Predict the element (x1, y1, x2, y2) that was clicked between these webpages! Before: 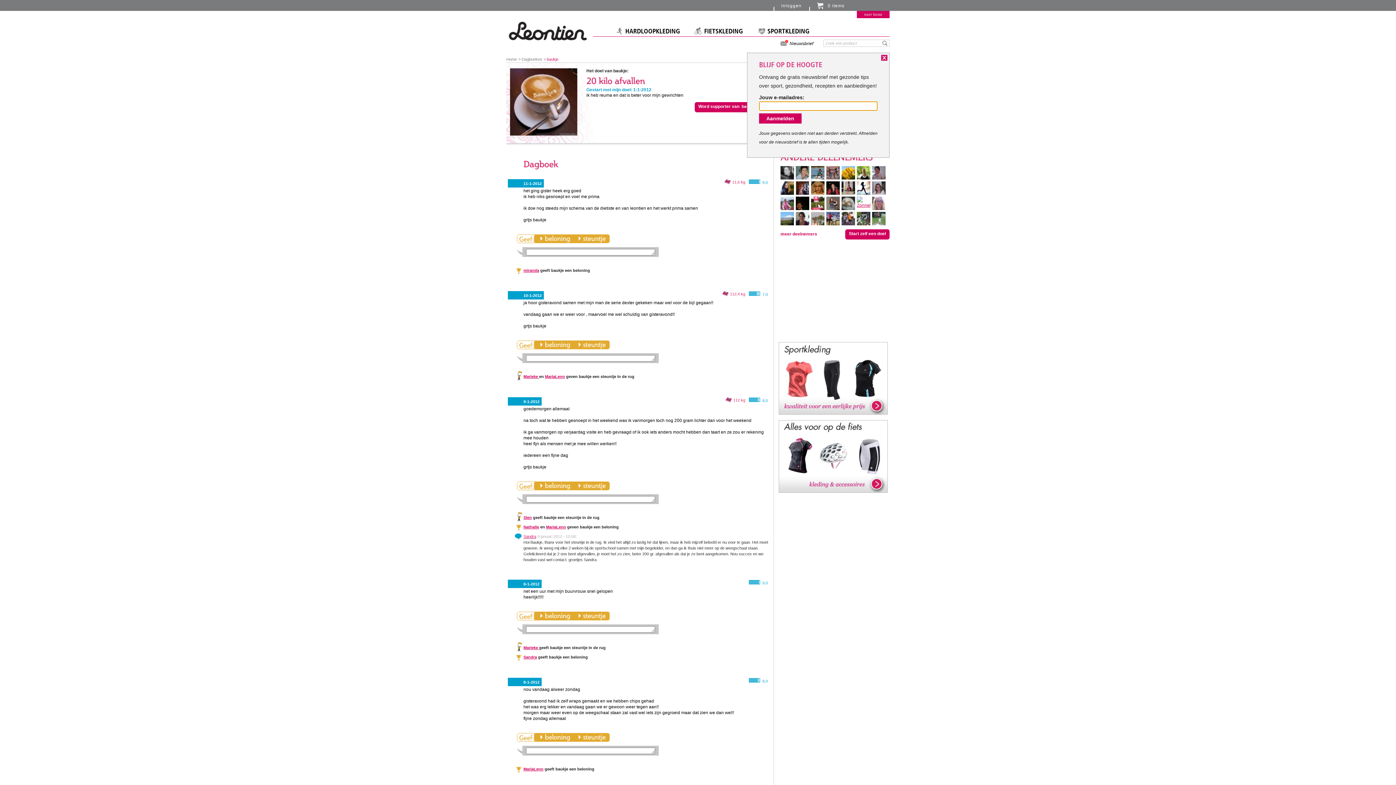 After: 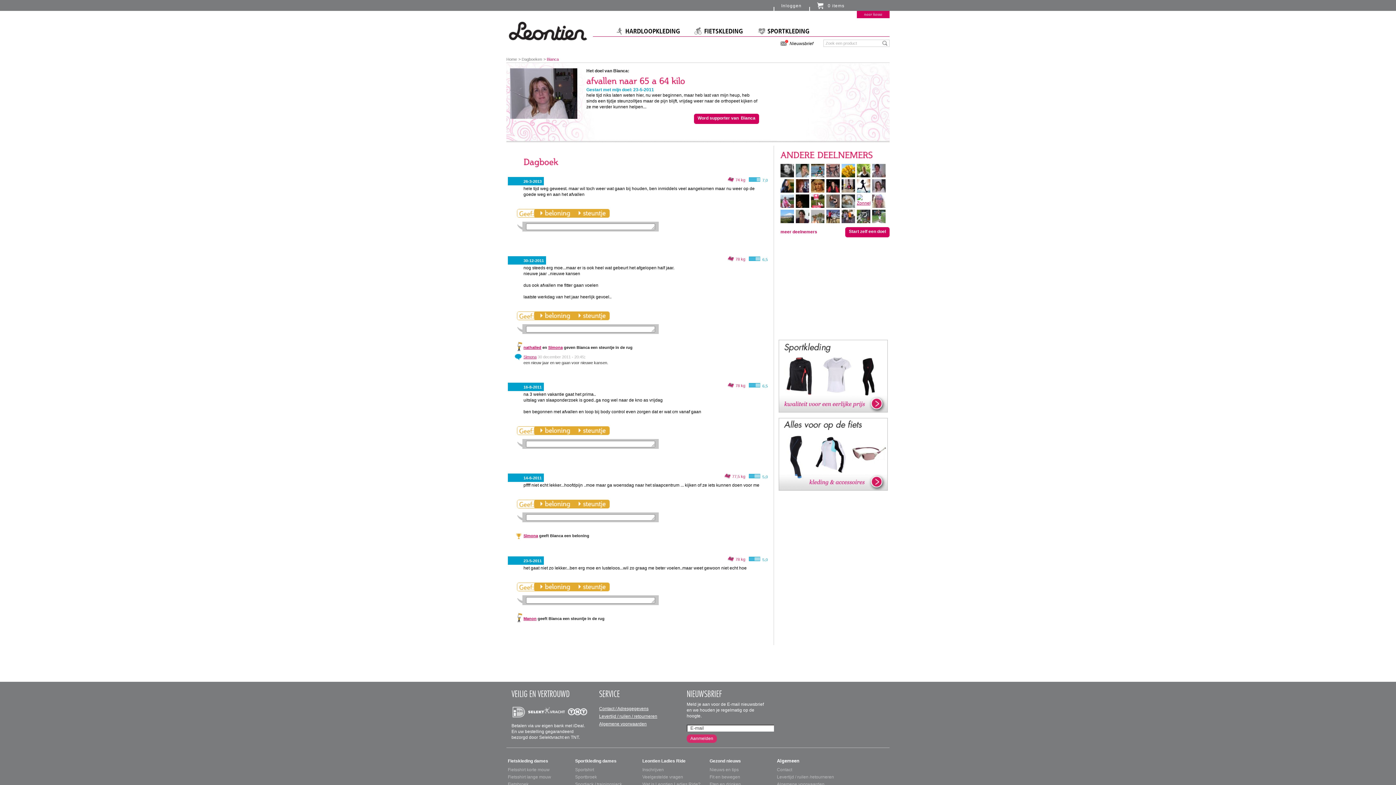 Action: bbox: (872, 181, 885, 194)